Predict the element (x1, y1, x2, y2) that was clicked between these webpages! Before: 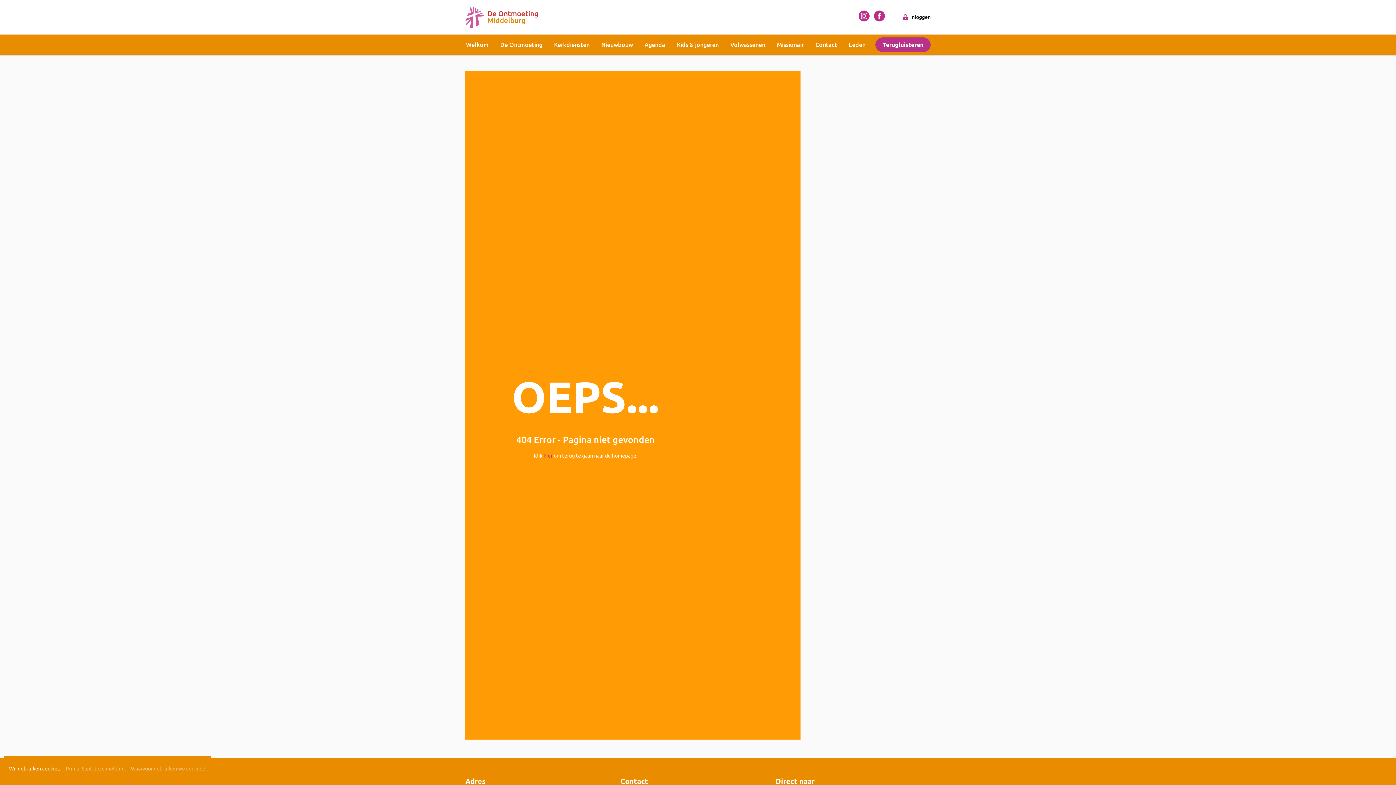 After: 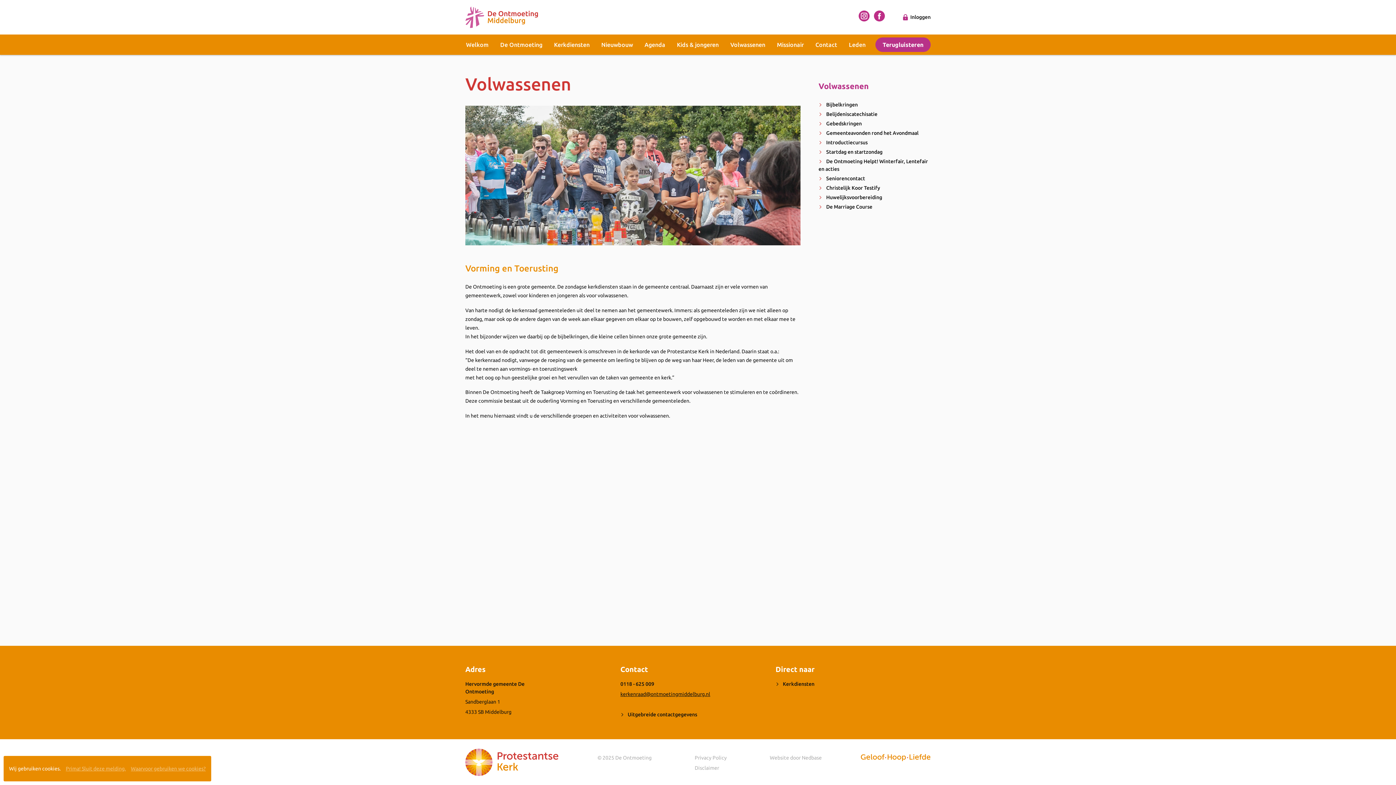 Action: label: Volwassenen bbox: (724, 34, 771, 54)